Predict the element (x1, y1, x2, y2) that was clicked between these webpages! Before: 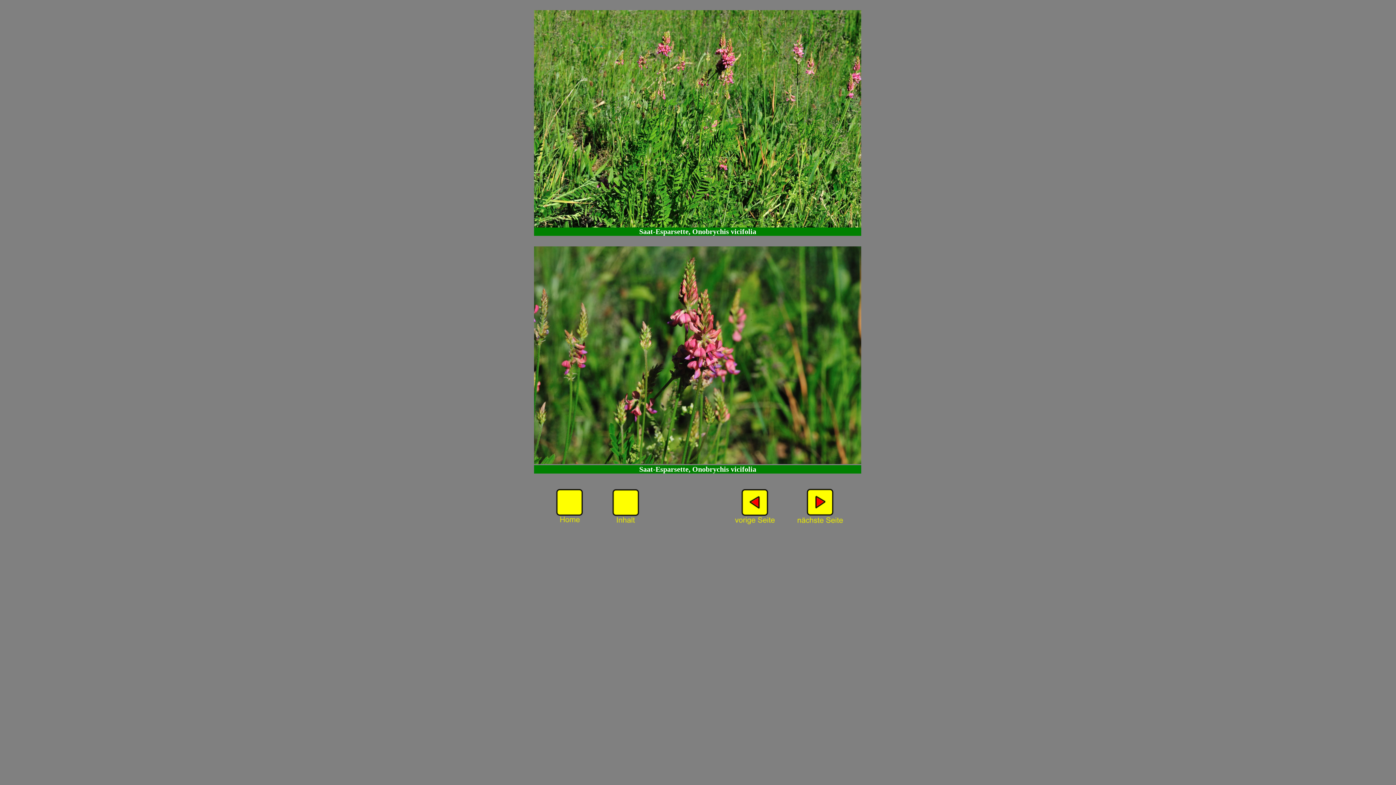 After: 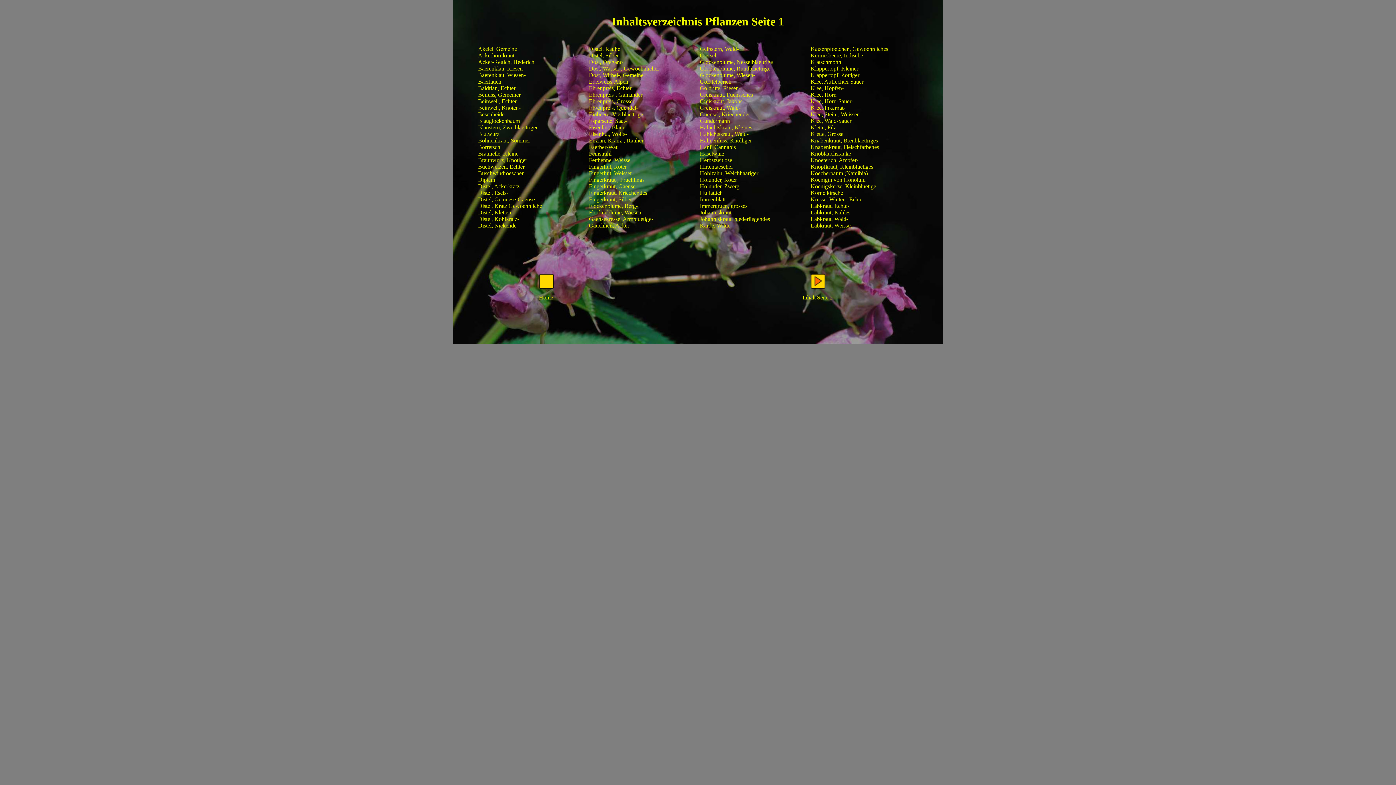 Action: bbox: (602, 518, 648, 526)